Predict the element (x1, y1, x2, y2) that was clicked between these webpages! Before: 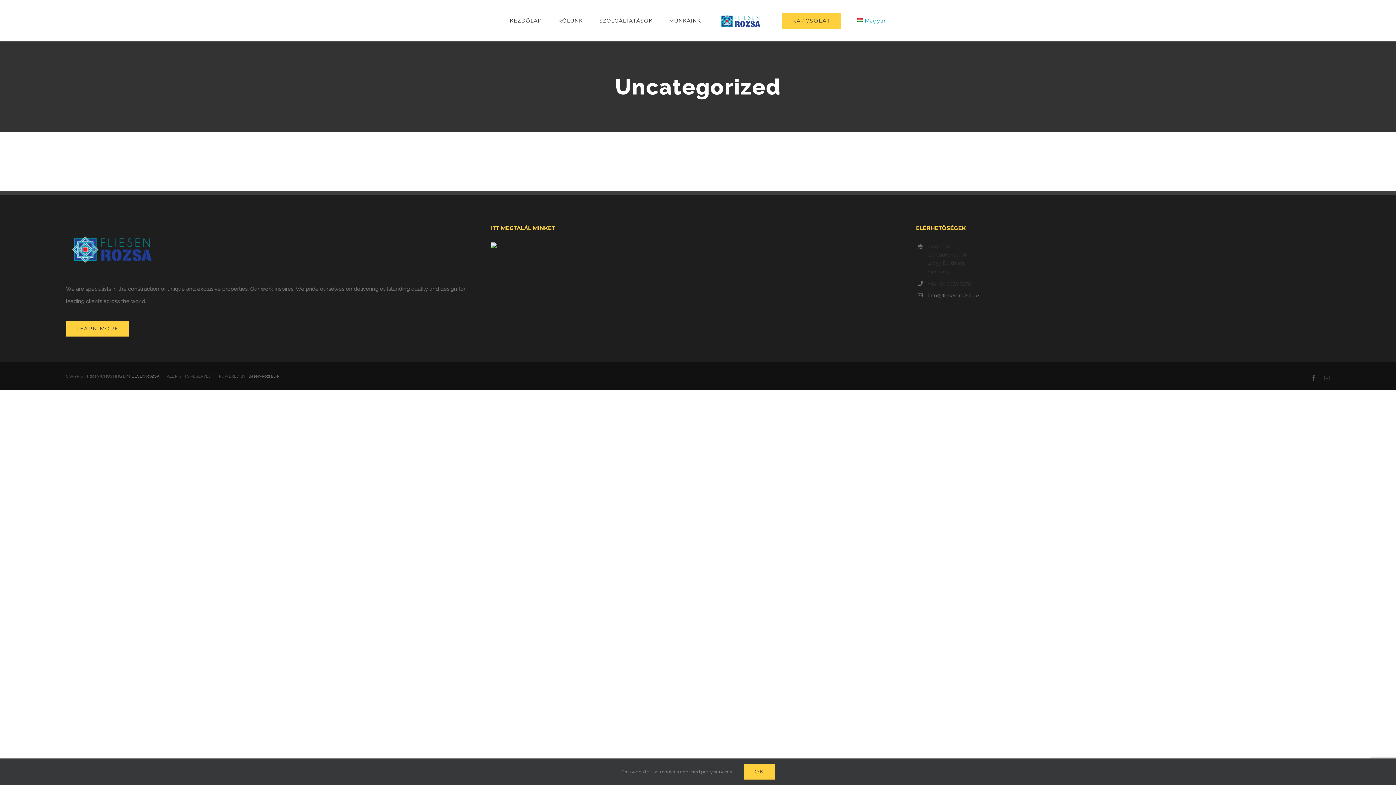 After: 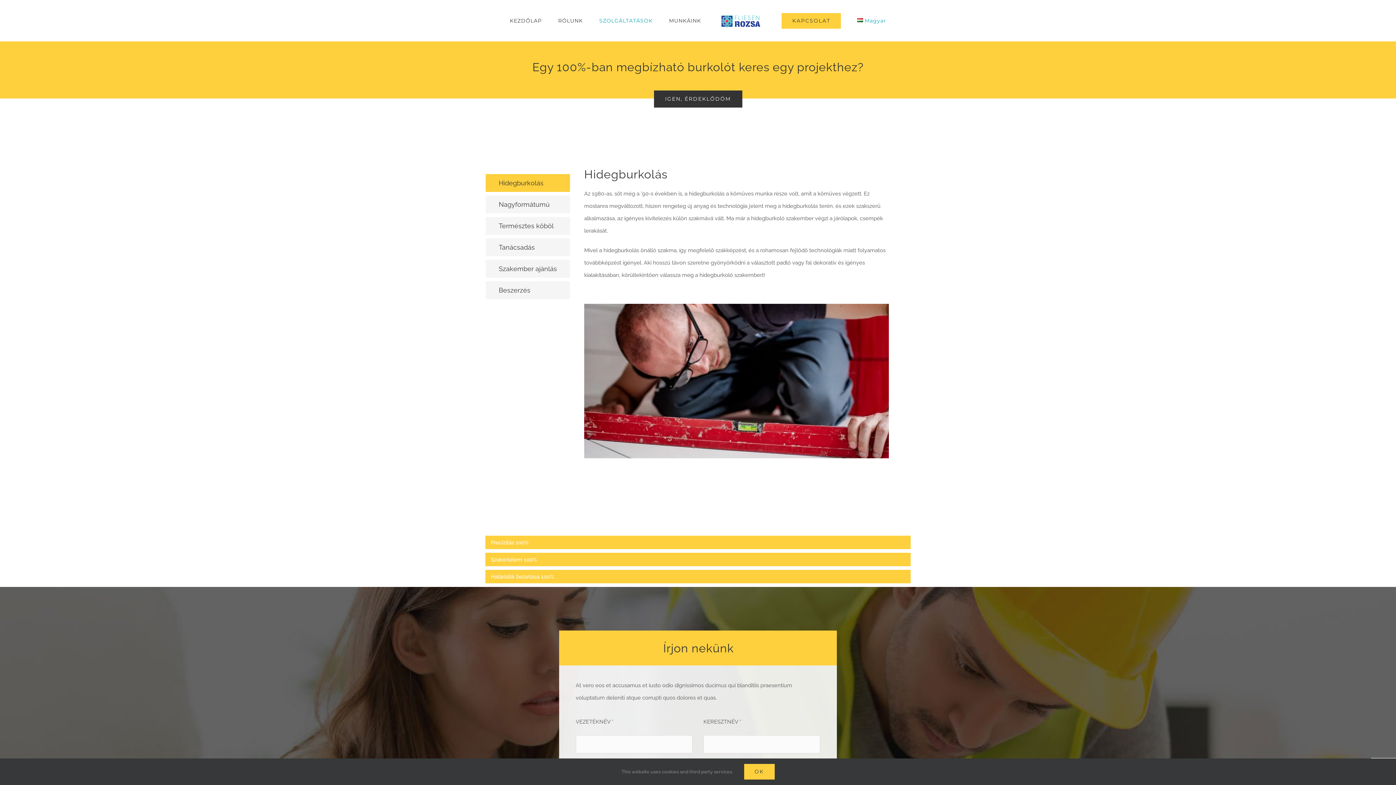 Action: label: SZOLGÁLTATÁSOK bbox: (599, 5, 652, 36)